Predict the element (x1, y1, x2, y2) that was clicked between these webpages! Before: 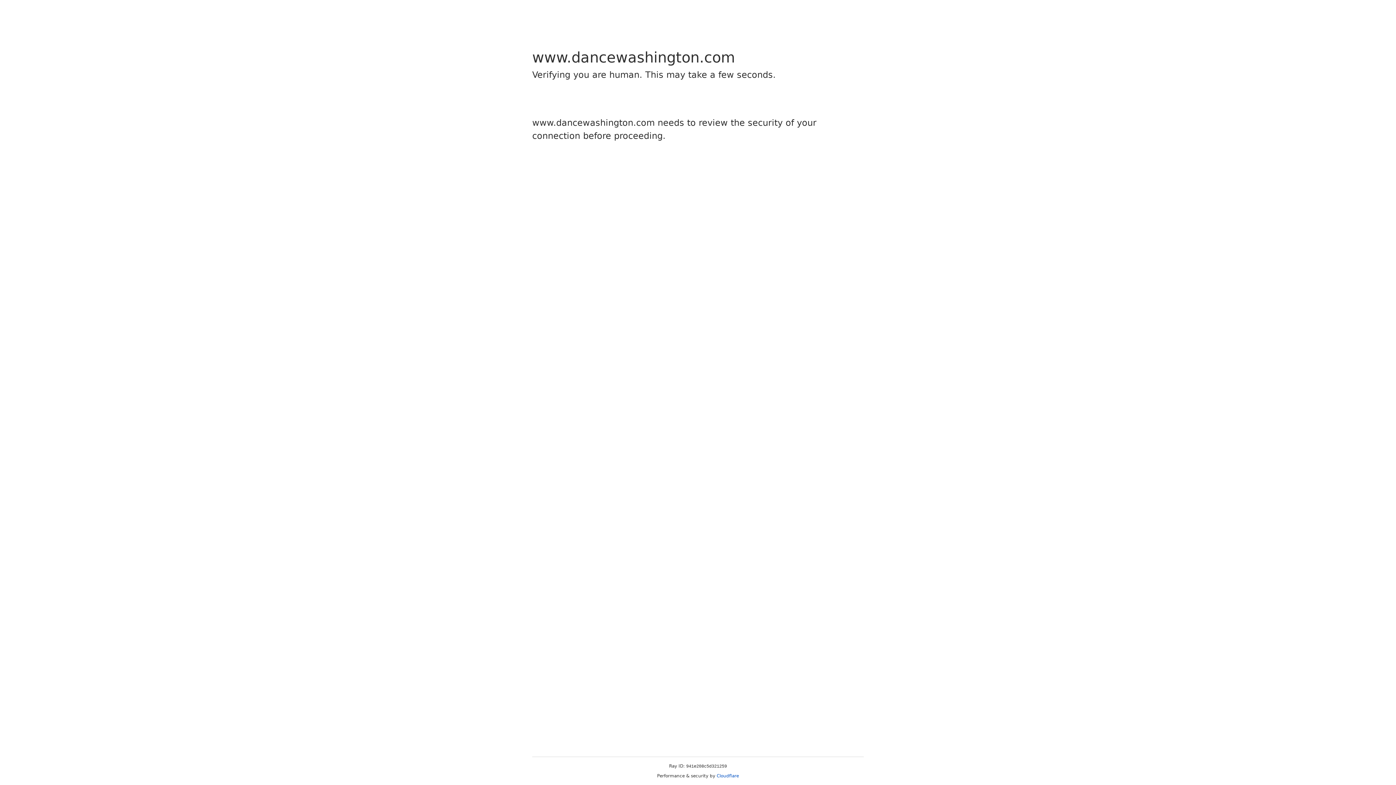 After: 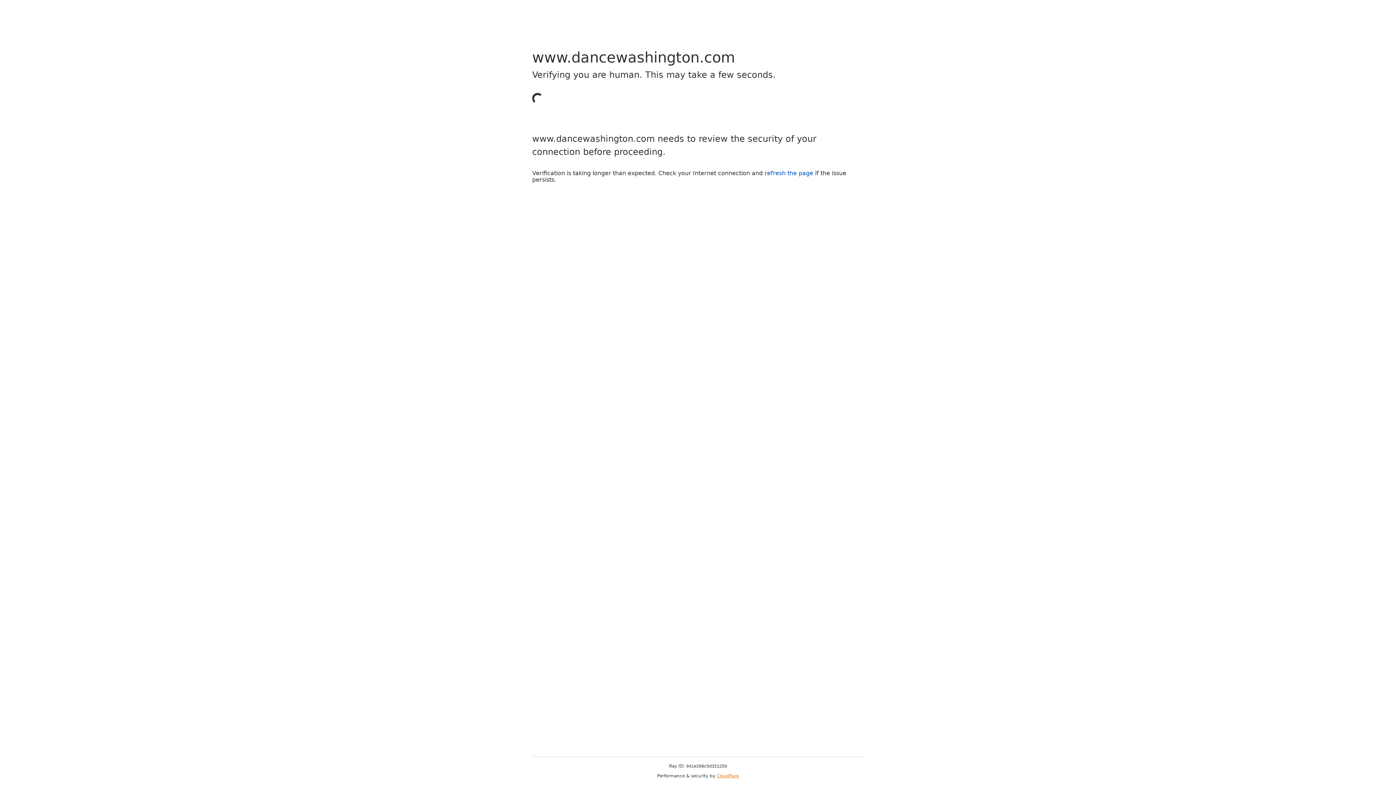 Action: label: Cloudflare bbox: (716, 773, 739, 778)